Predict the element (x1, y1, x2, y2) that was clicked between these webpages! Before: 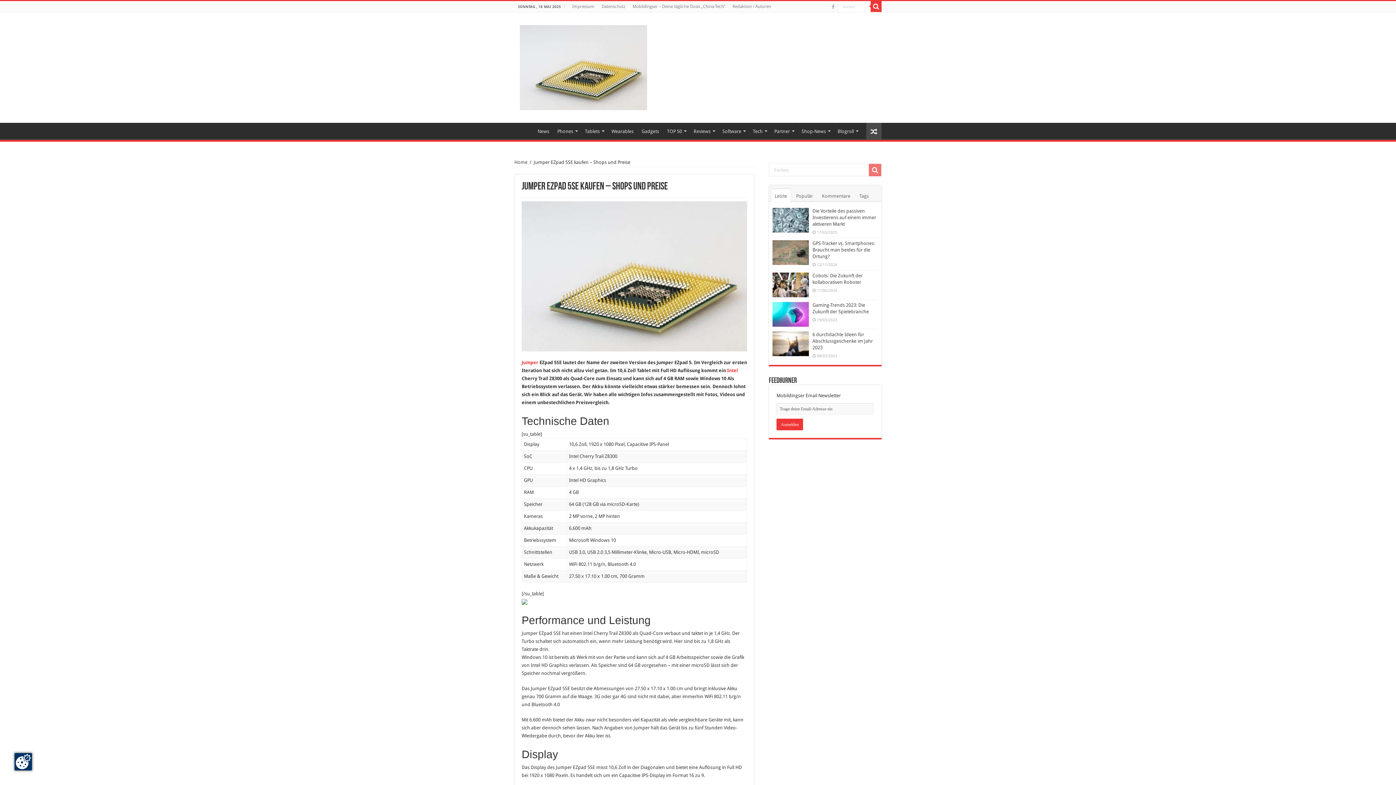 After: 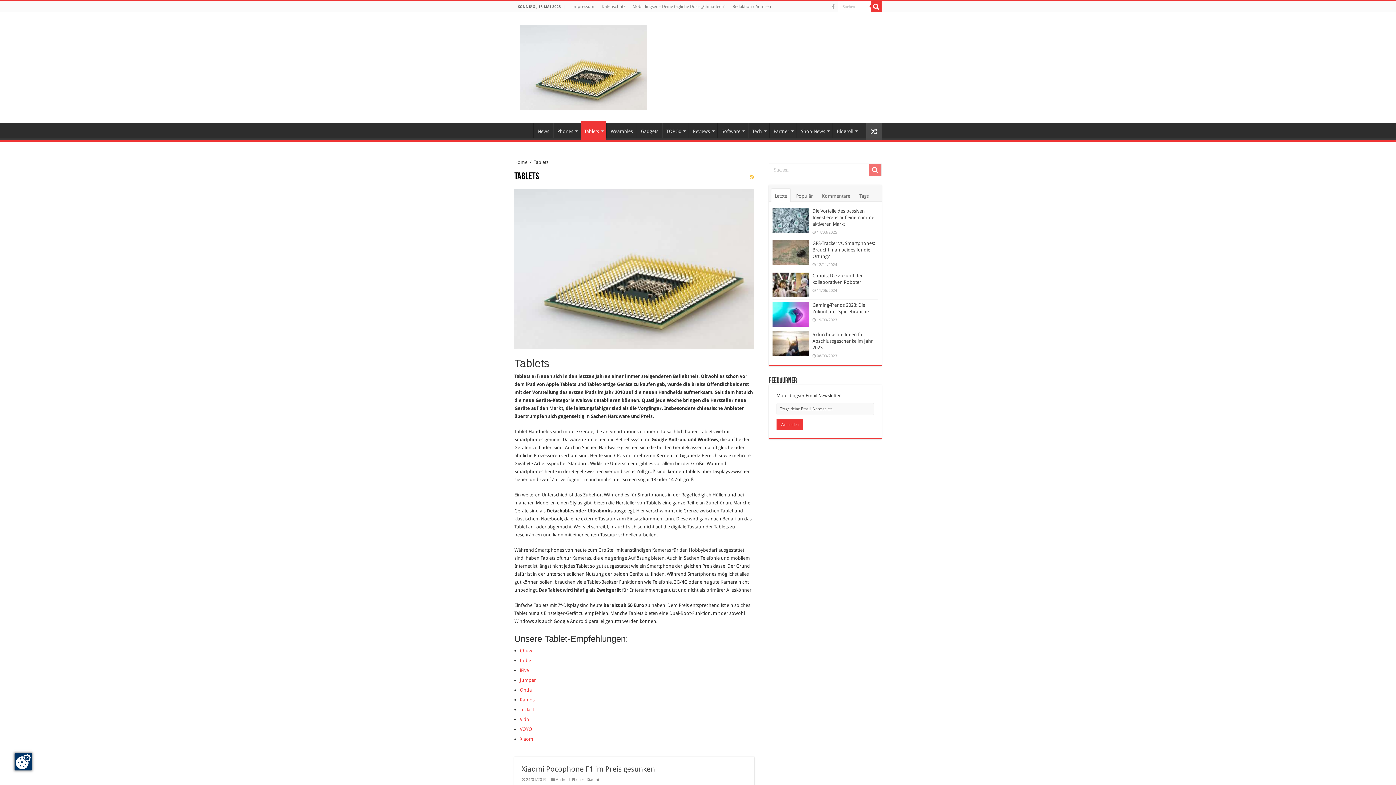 Action: label: Tablets bbox: (581, 122, 607, 138)